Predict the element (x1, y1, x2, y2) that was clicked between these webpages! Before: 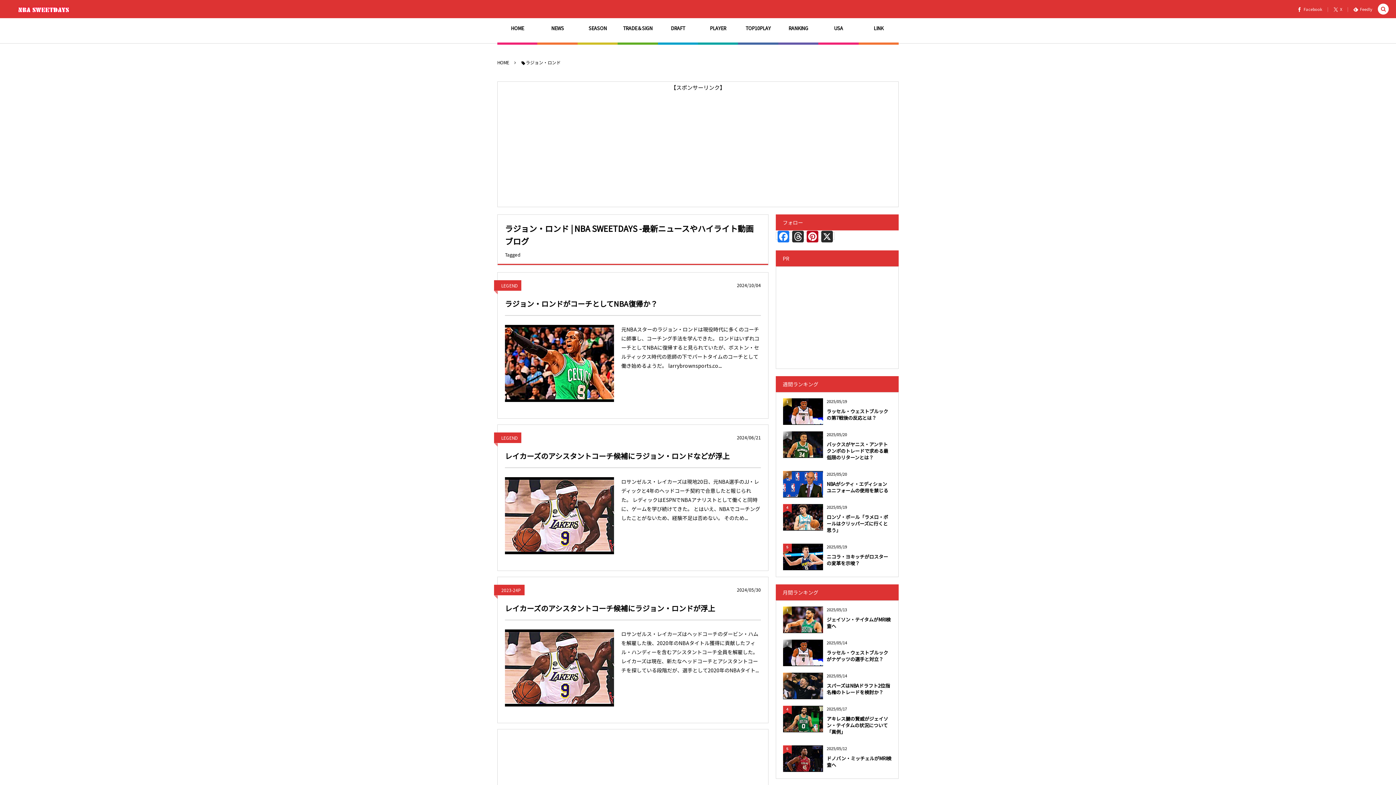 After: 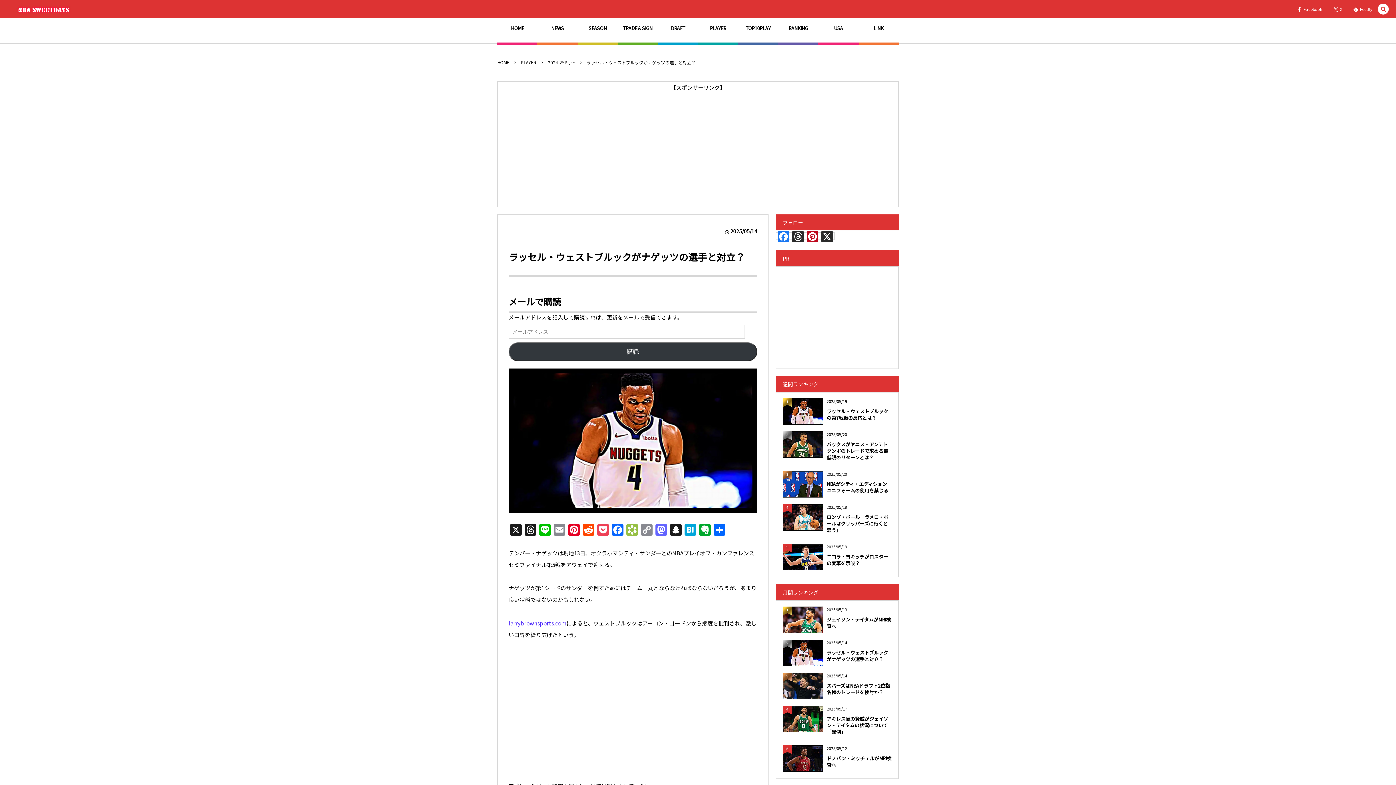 Action: bbox: (826, 646, 891, 667) label: ラッセル・ウェストブルックがナゲッツの選手と対立？